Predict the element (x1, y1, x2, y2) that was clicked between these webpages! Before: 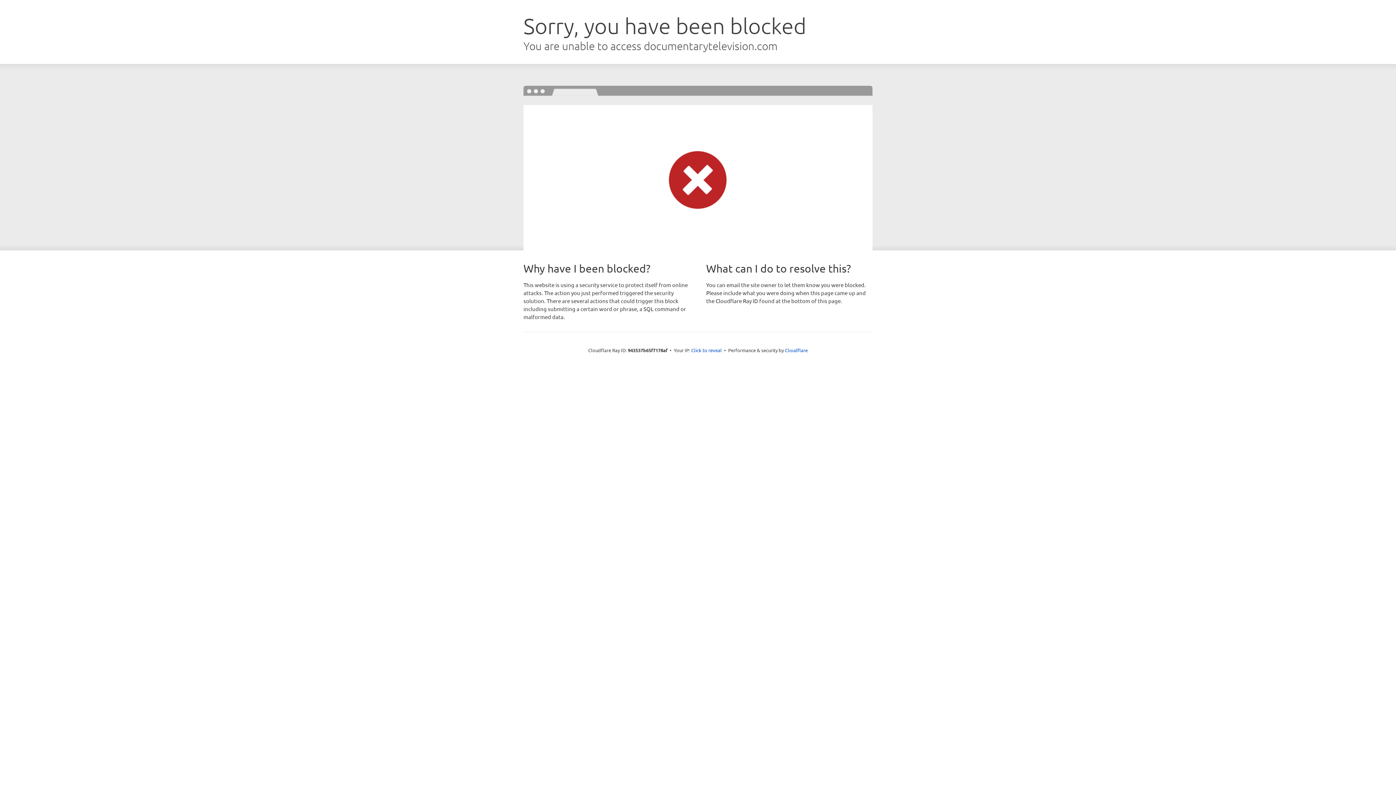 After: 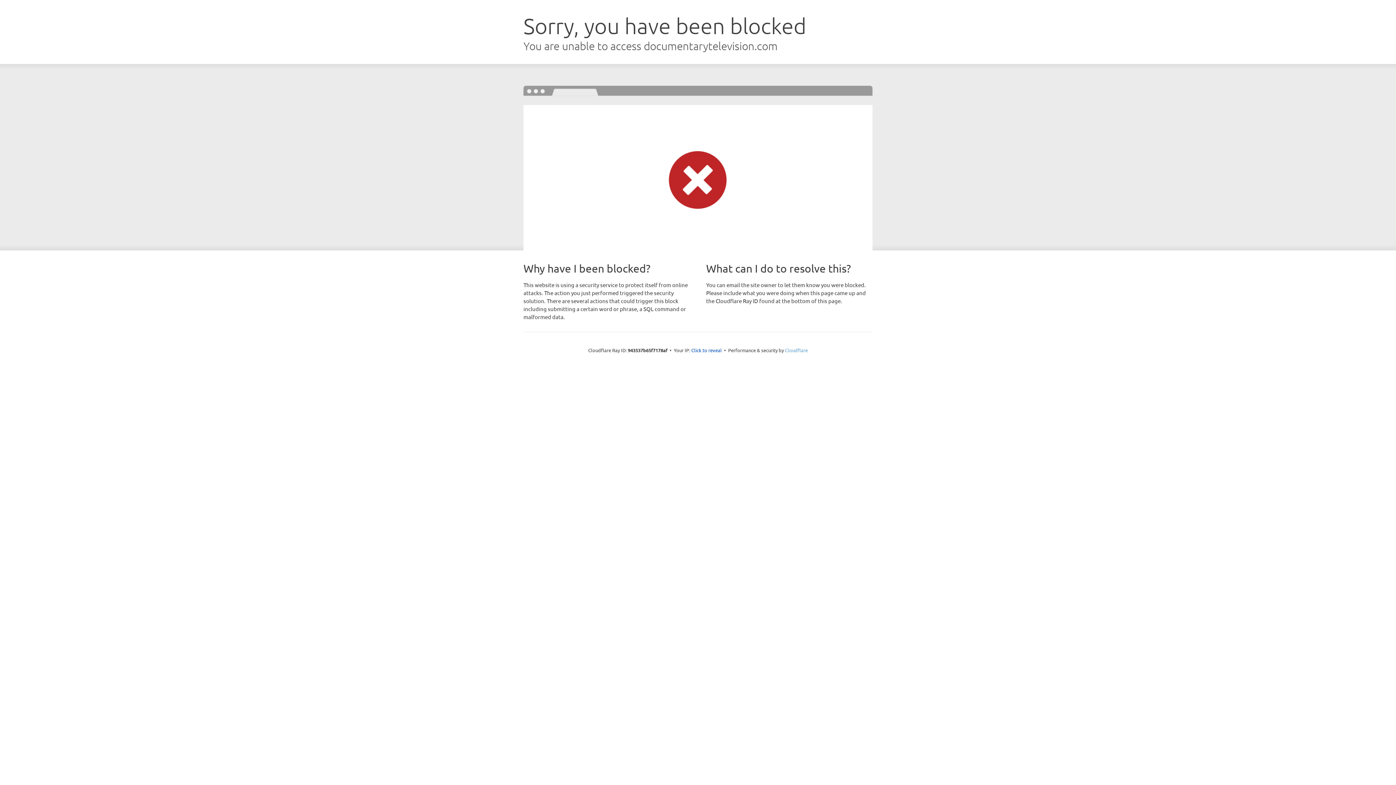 Action: bbox: (785, 347, 808, 353) label: Cloudflare